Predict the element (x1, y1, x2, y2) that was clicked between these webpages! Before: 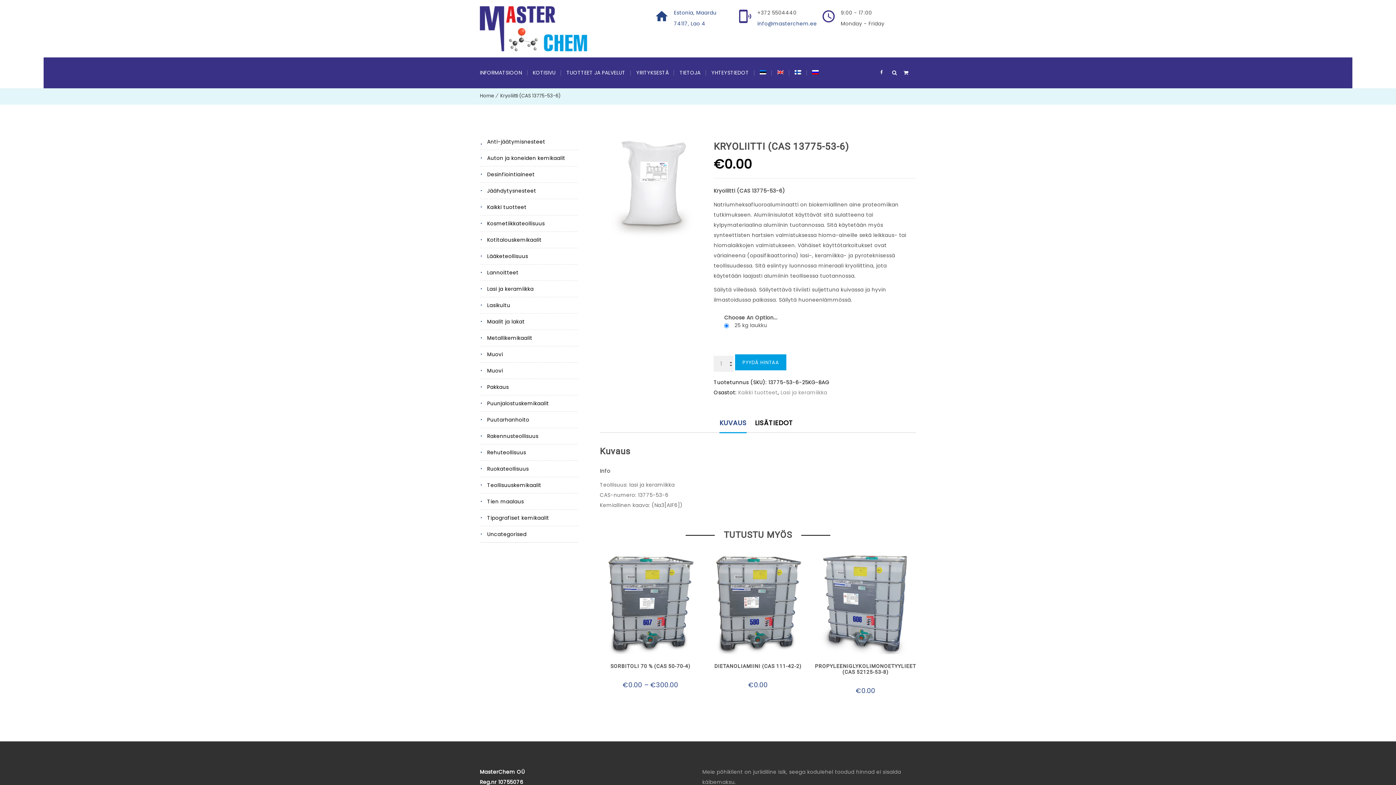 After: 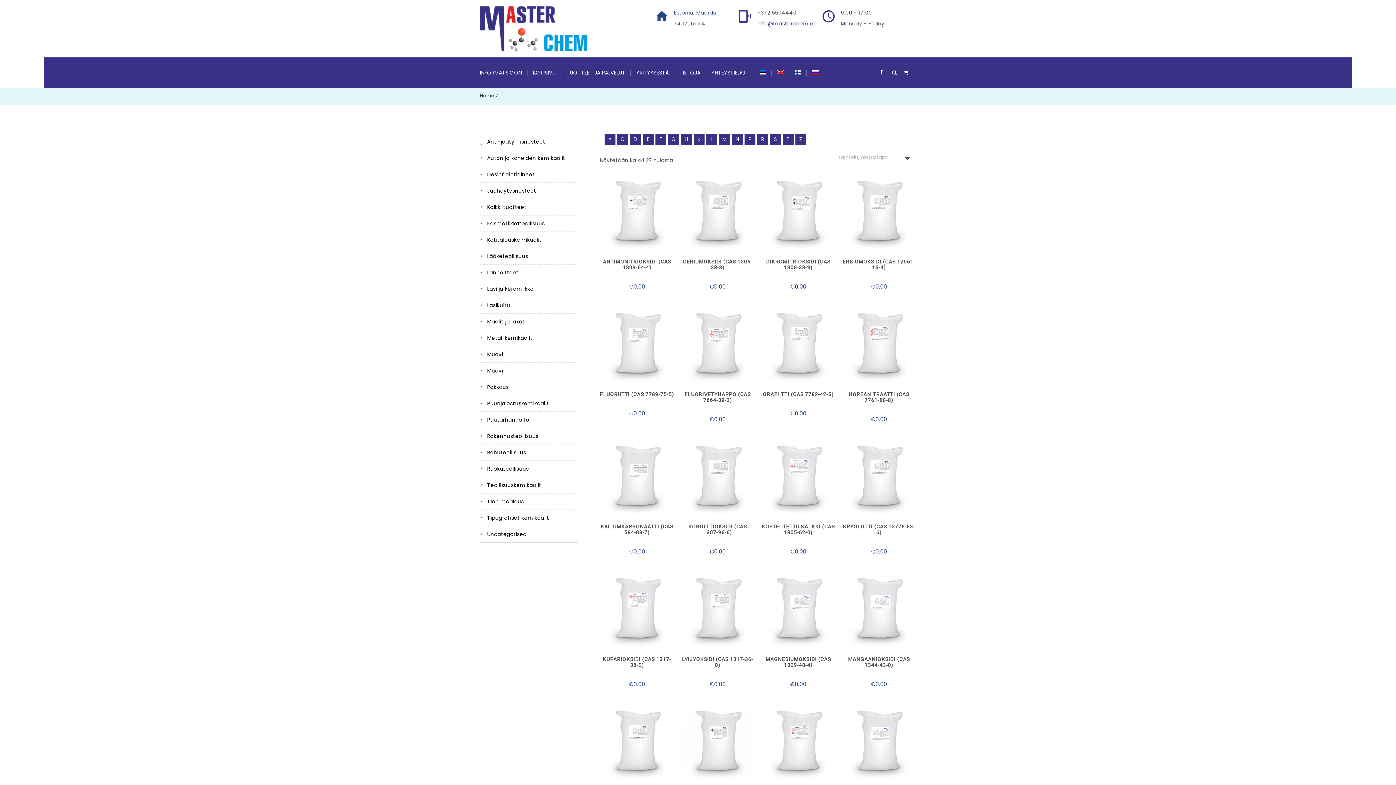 Action: bbox: (780, 389, 827, 396) label: Lasi ja keramiikka